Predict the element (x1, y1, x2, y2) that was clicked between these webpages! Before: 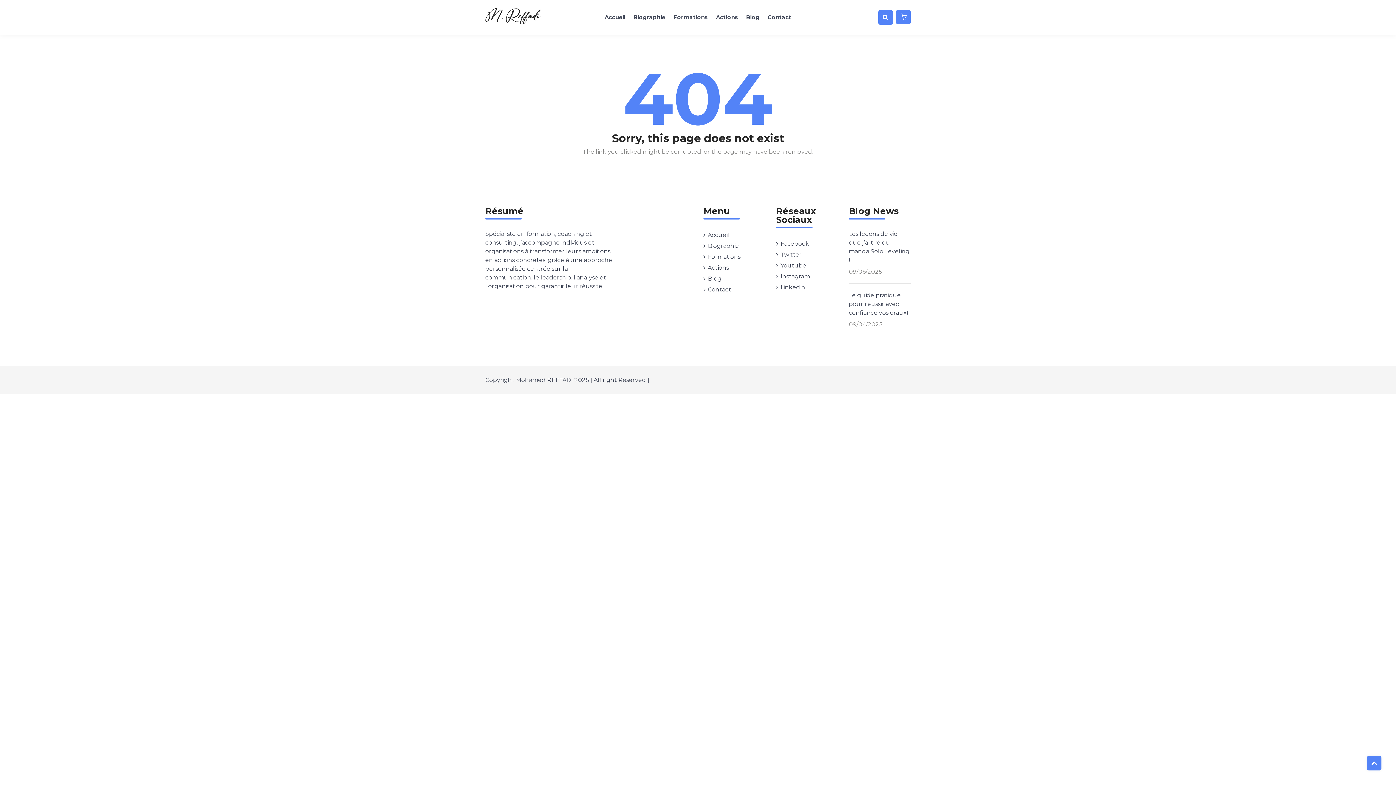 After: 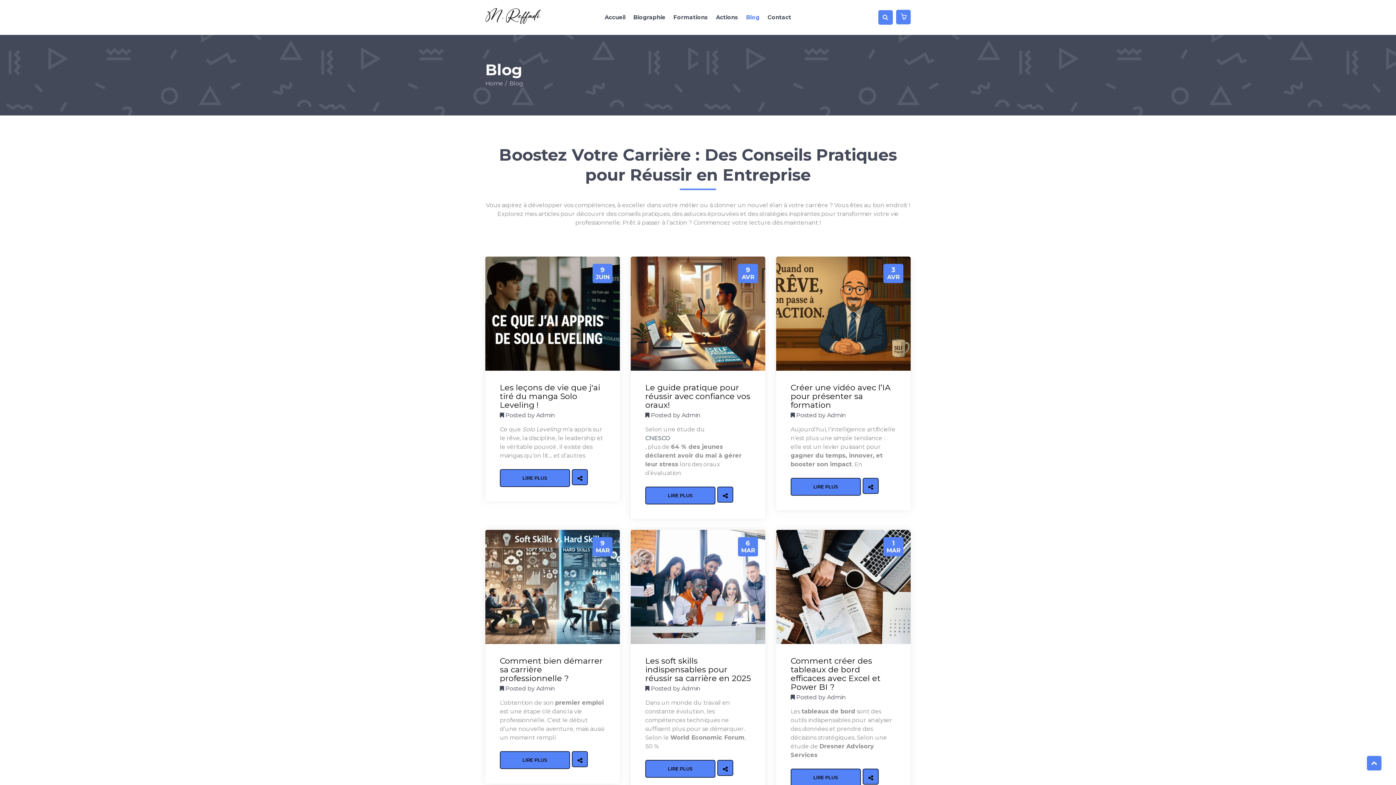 Action: bbox: (708, 275, 721, 282) label: Blog